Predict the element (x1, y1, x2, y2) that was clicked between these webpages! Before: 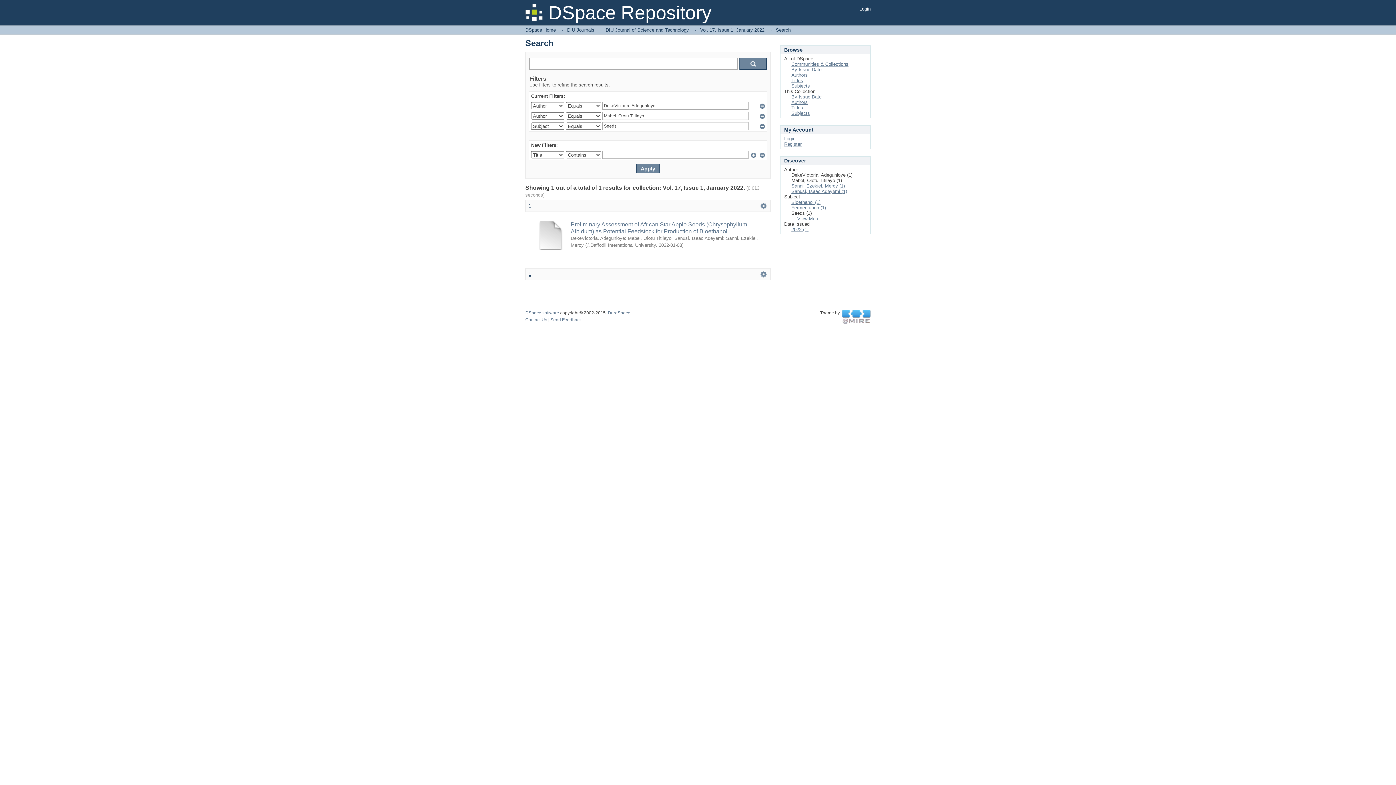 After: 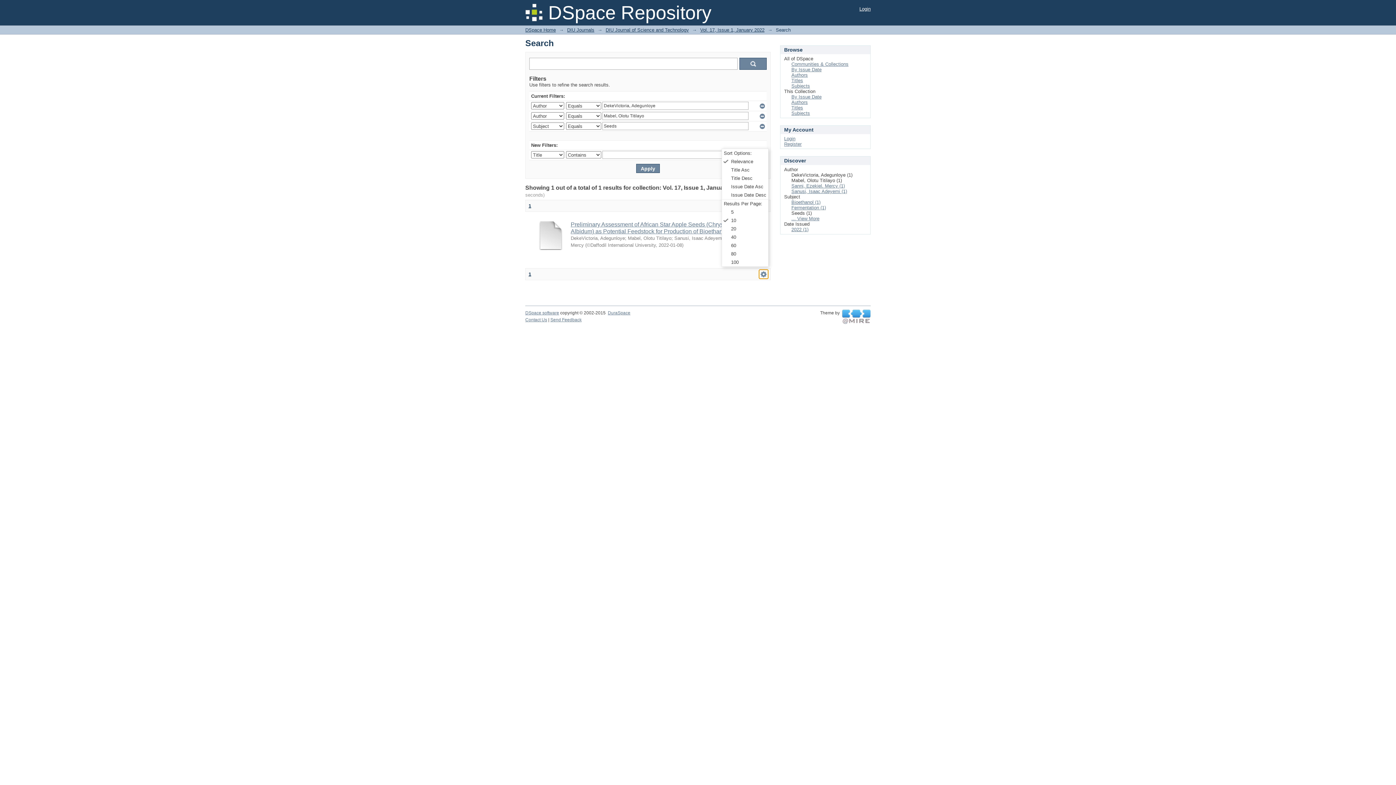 Action: label:   bbox: (759, 269, 768, 278)